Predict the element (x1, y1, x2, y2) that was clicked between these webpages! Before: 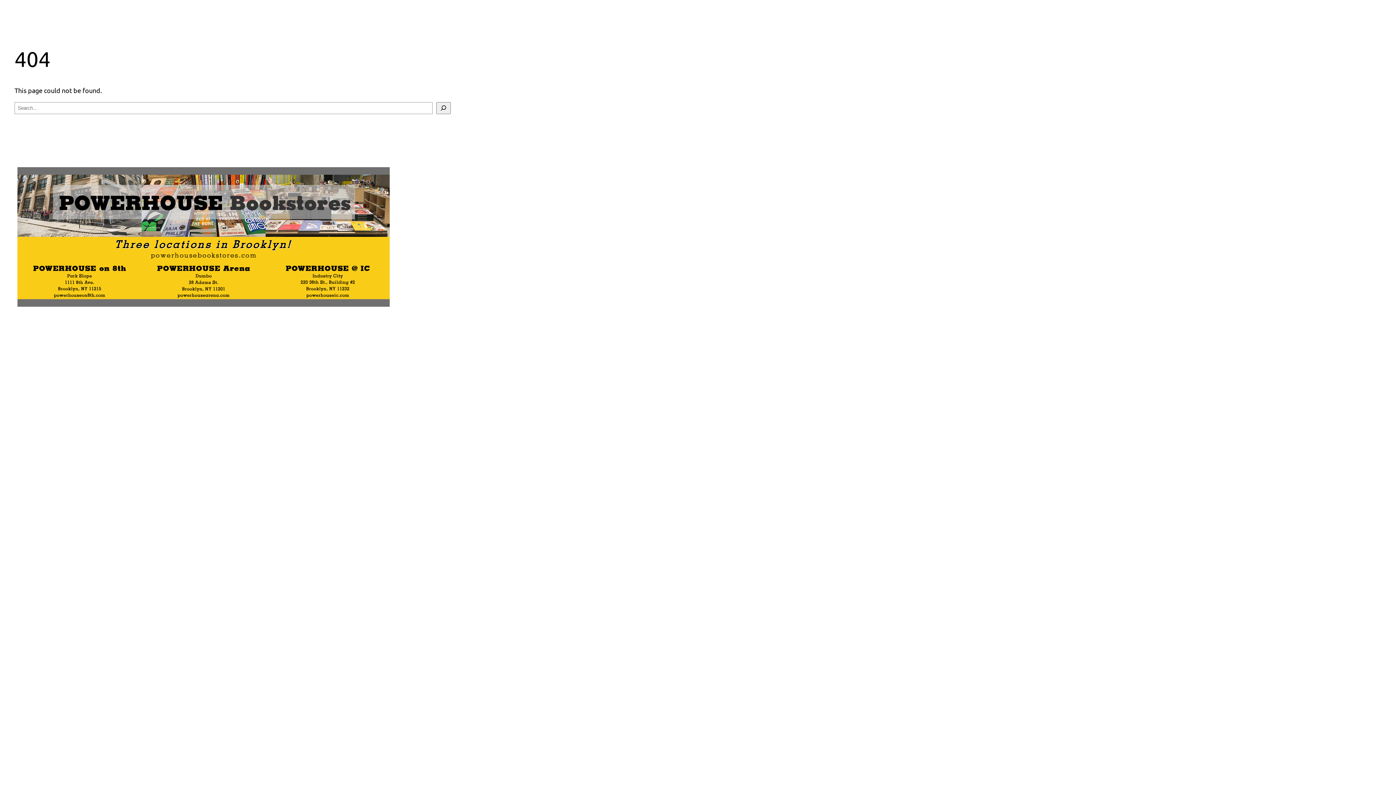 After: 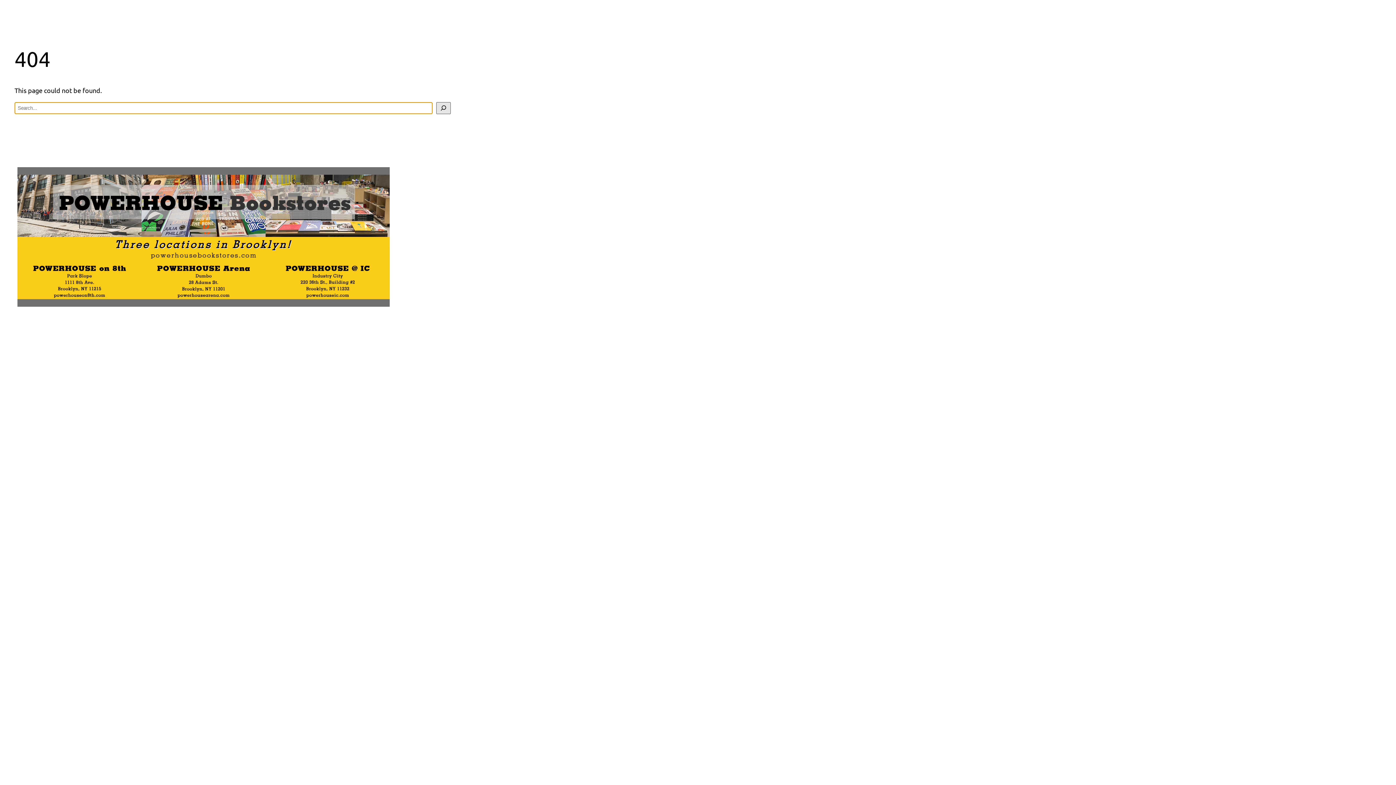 Action: label: Search bbox: (436, 102, 450, 114)